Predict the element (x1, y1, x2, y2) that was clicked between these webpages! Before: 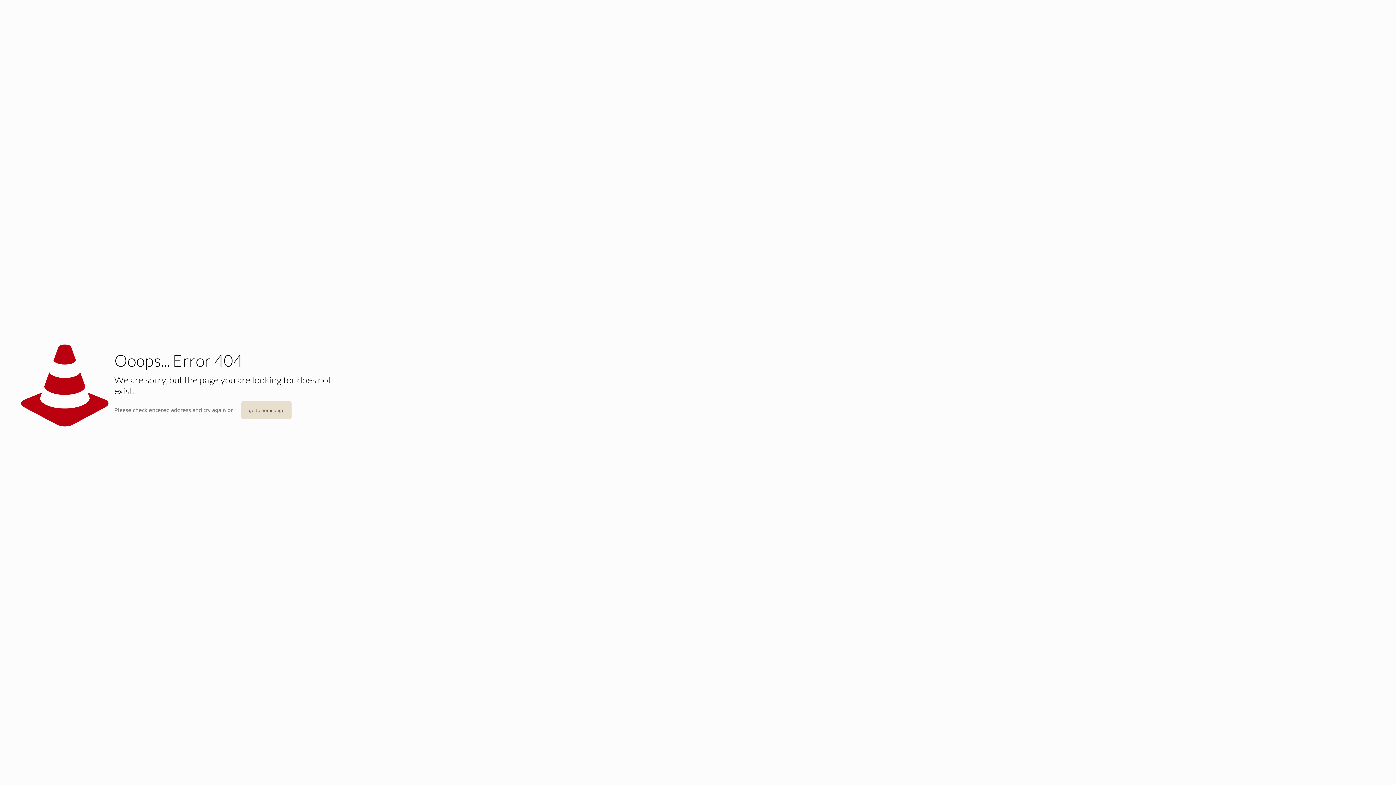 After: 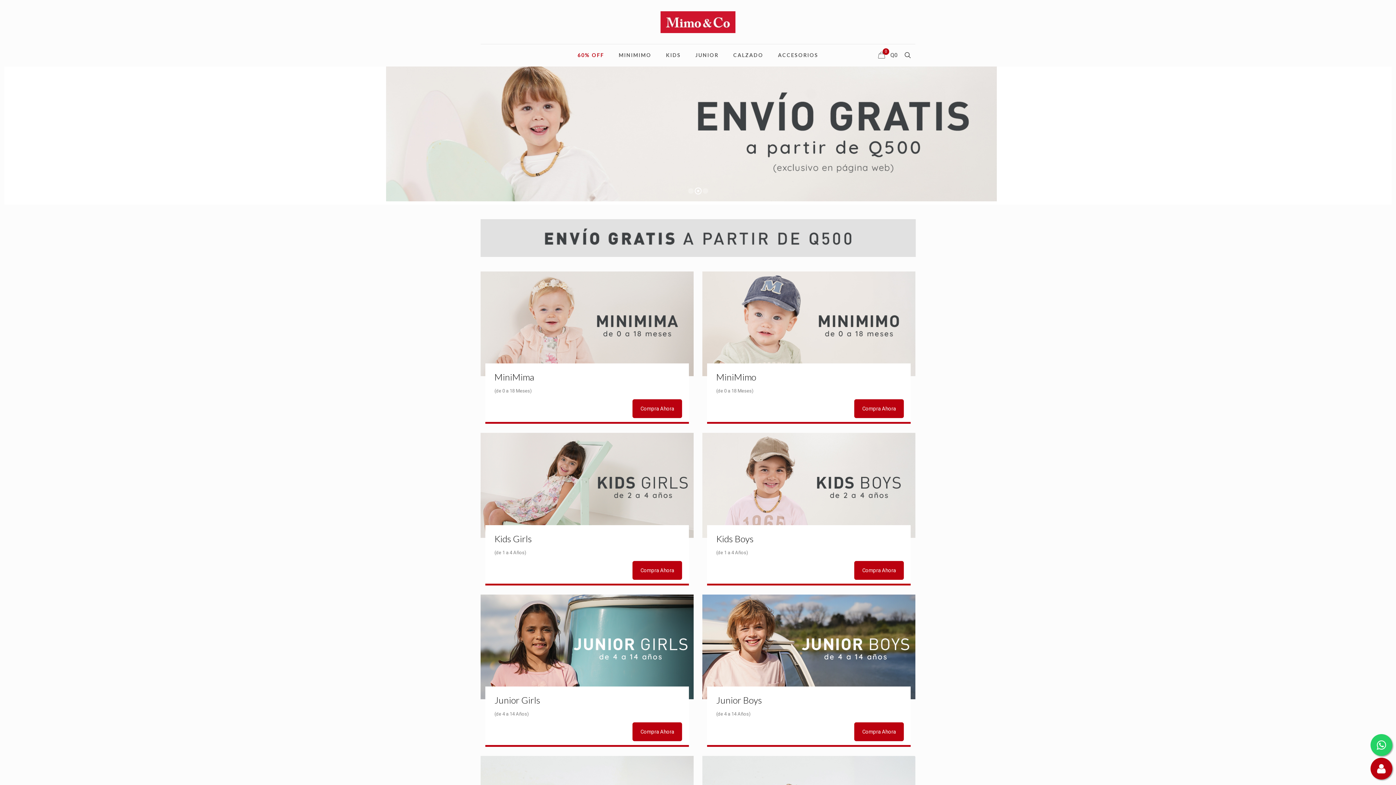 Action: label: go to homepage bbox: (241, 401, 291, 419)